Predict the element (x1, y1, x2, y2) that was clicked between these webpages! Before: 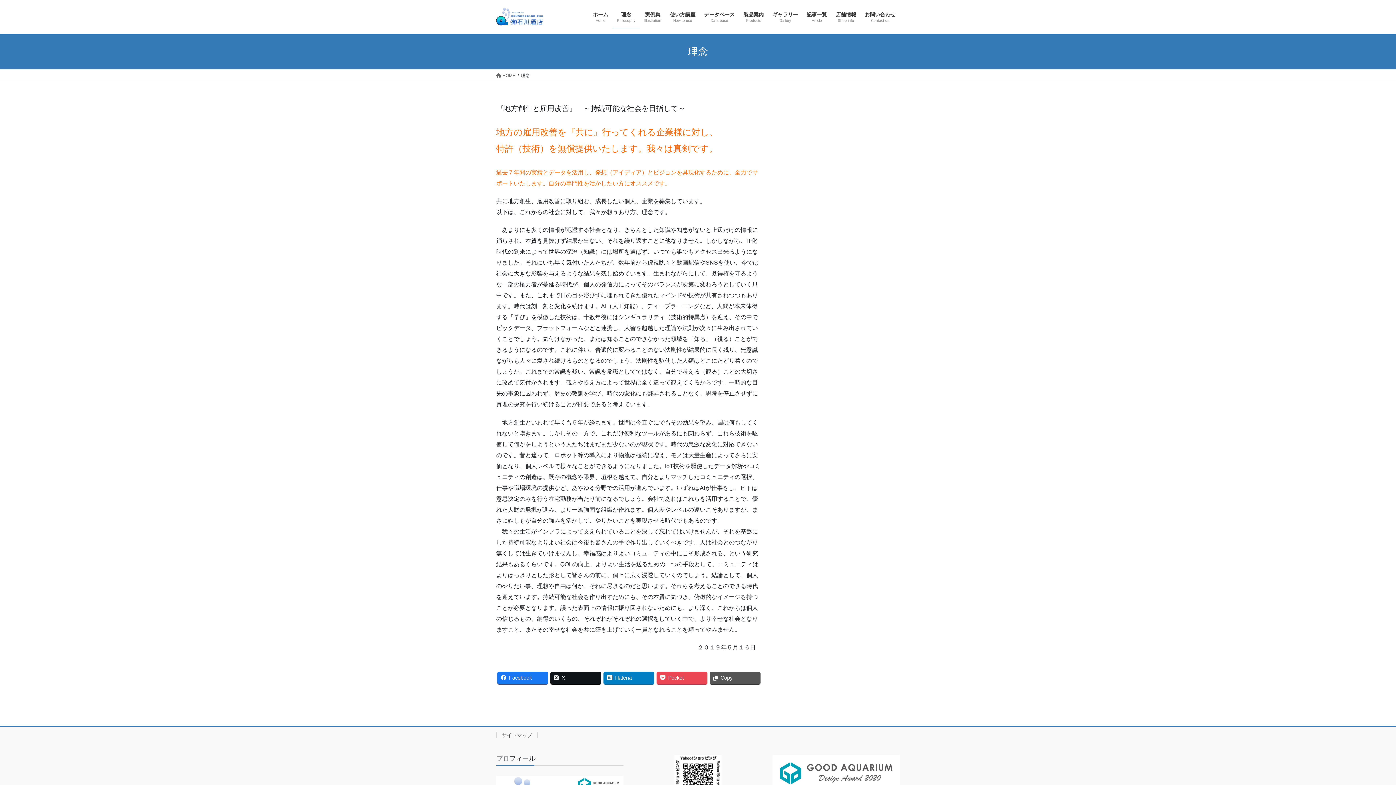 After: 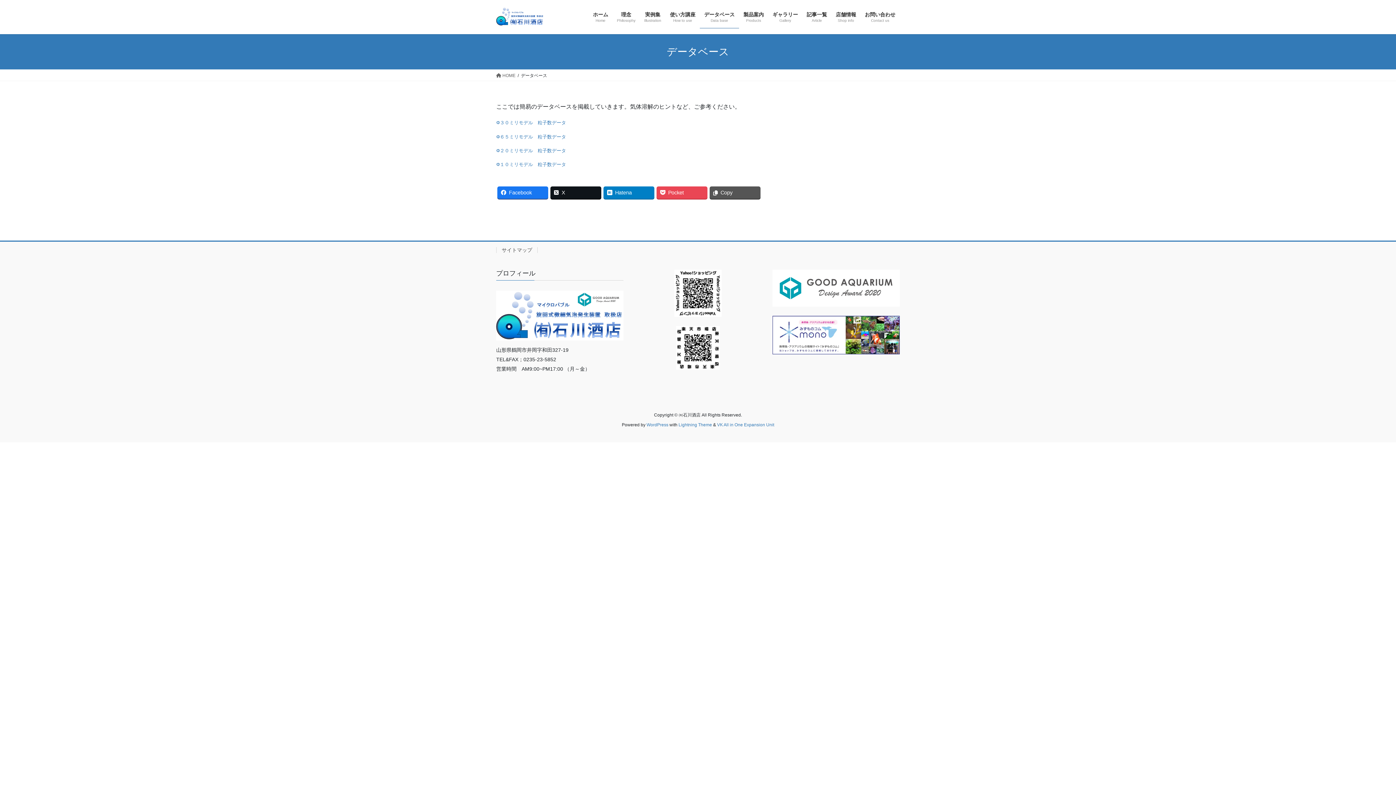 Action: label: データベース
Data base bbox: (700, 6, 739, 28)